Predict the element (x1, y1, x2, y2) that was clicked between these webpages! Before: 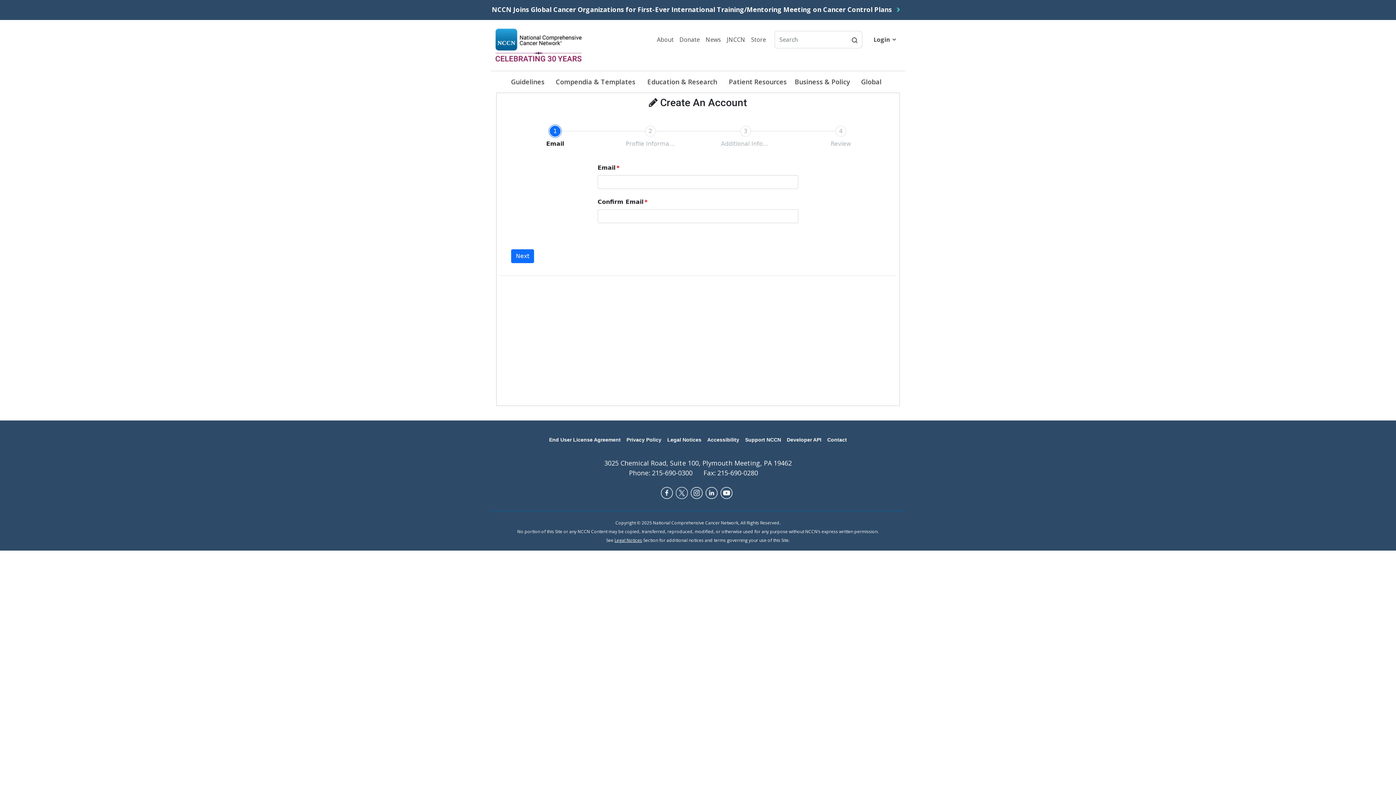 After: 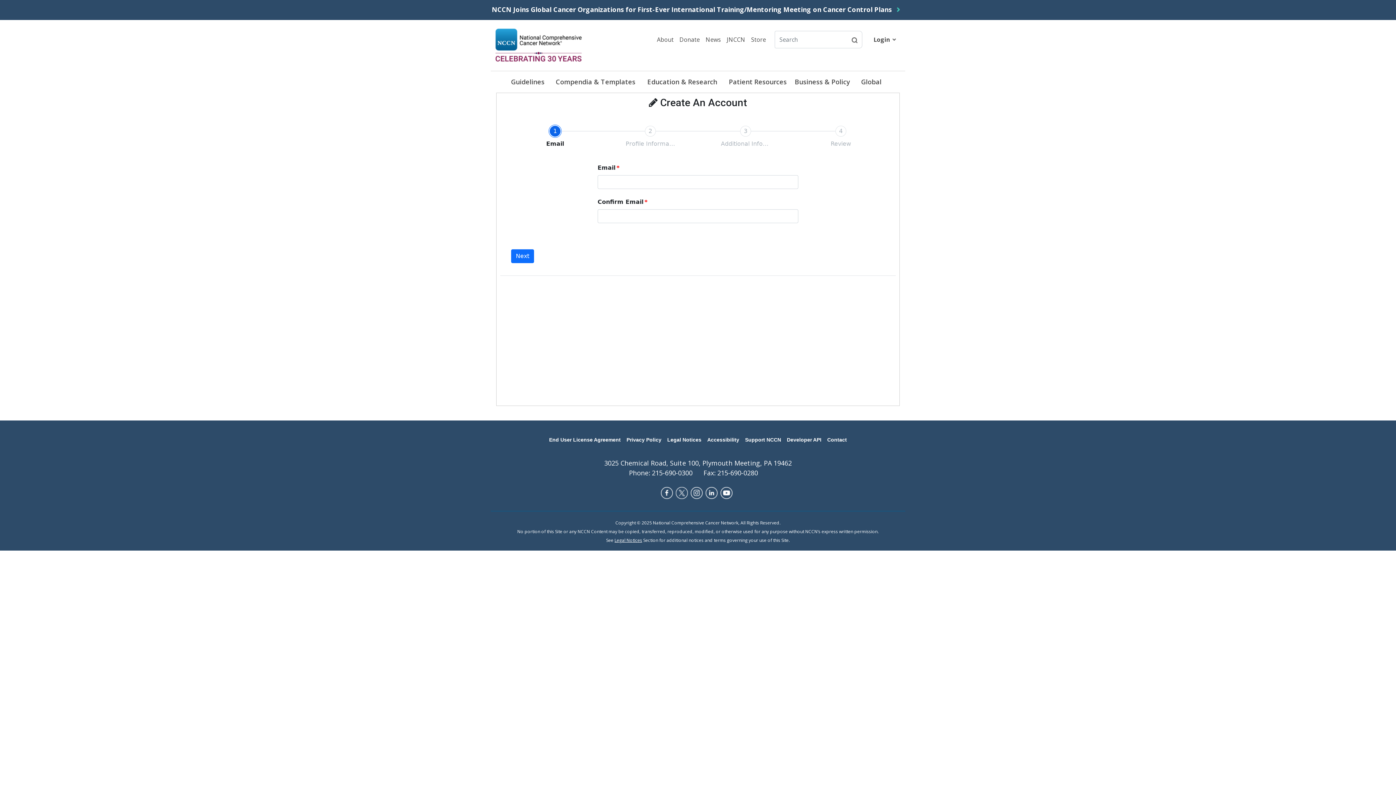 Action: bbox: (526, 124, 584, 148) label: 1
Email